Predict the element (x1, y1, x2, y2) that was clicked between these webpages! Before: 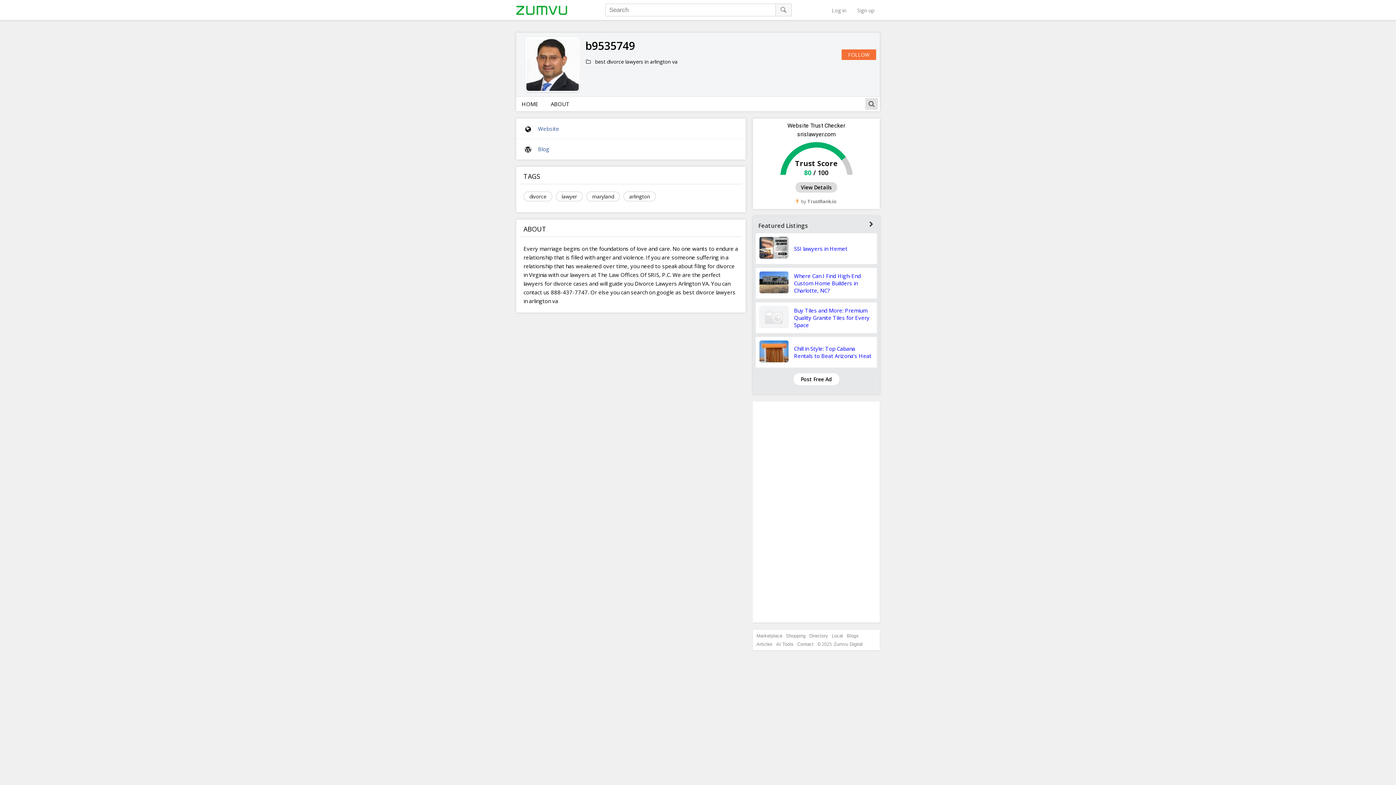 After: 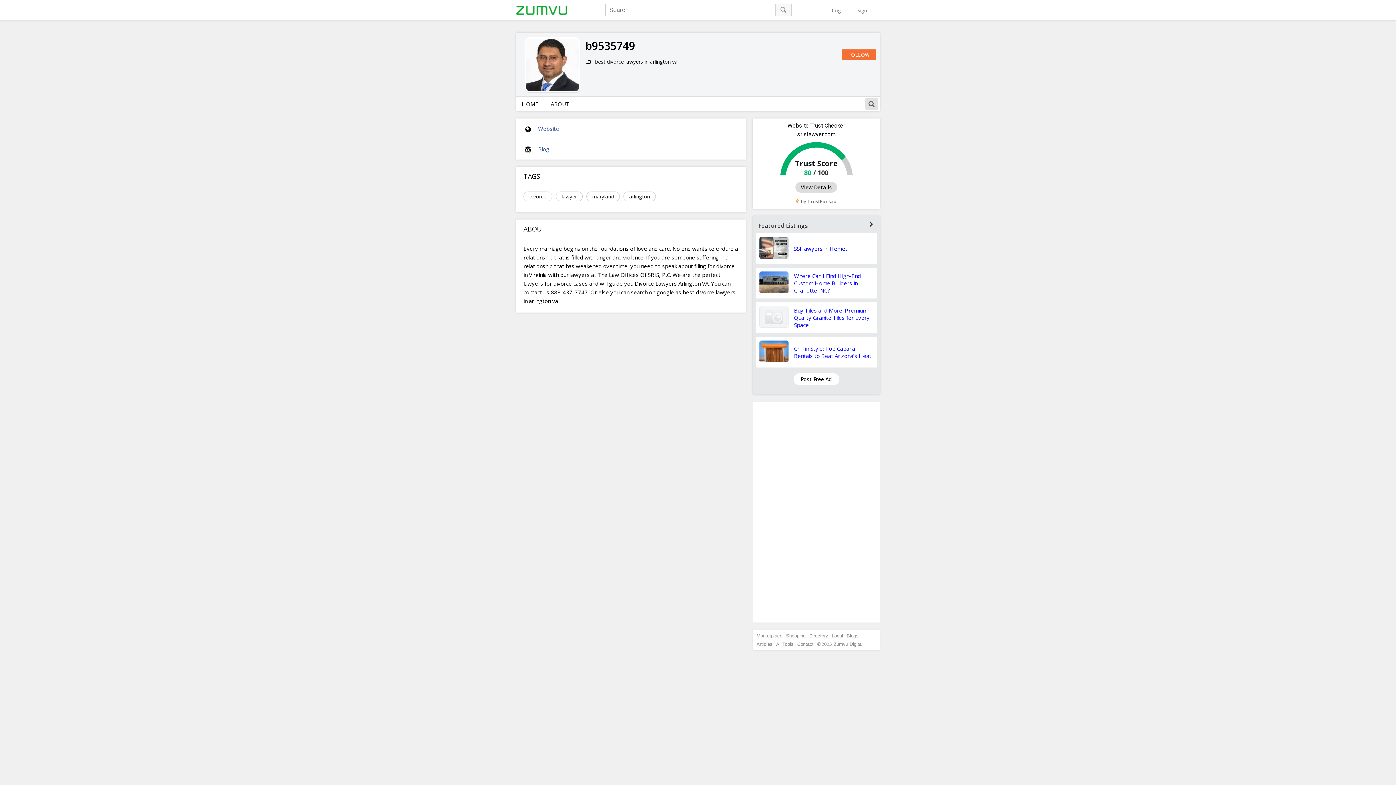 Action: label: Website bbox: (538, 125, 559, 132)